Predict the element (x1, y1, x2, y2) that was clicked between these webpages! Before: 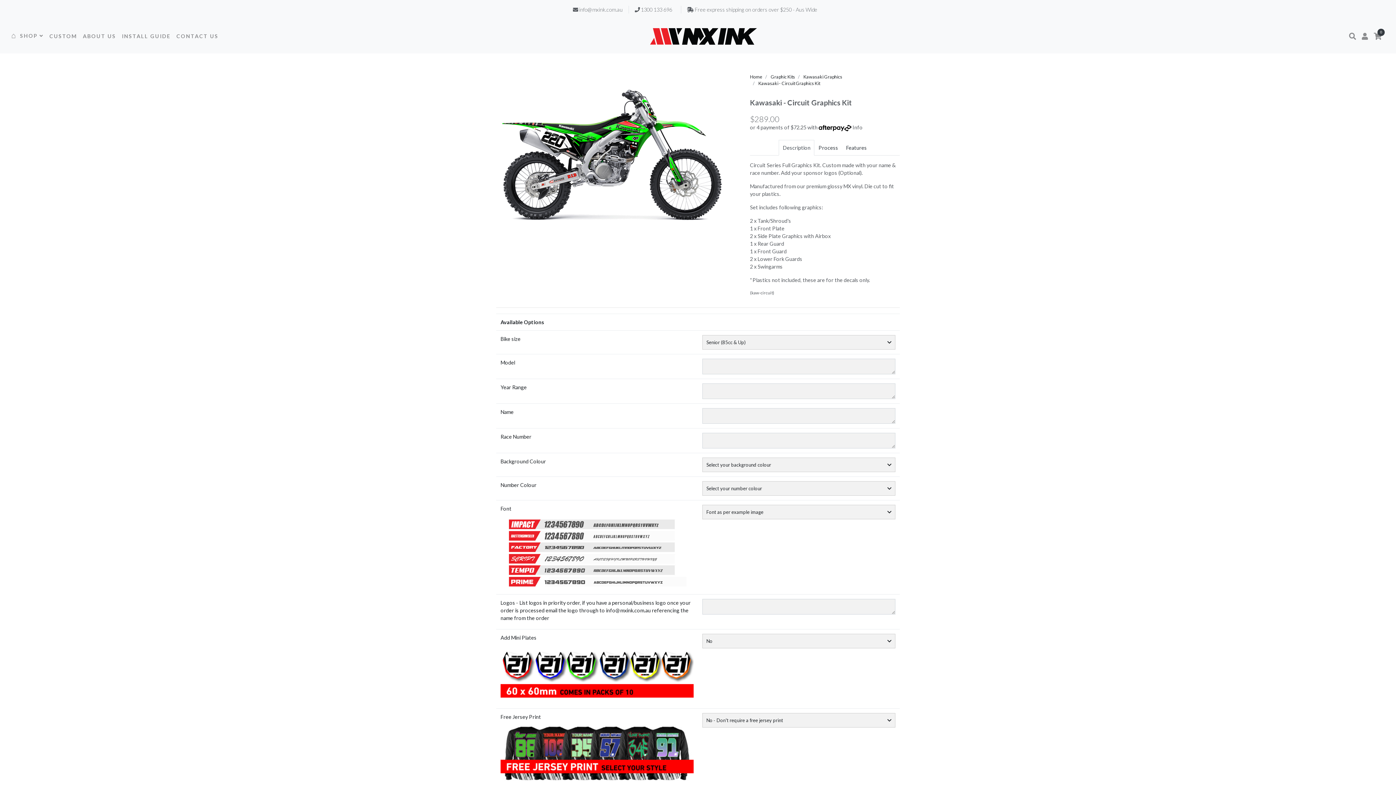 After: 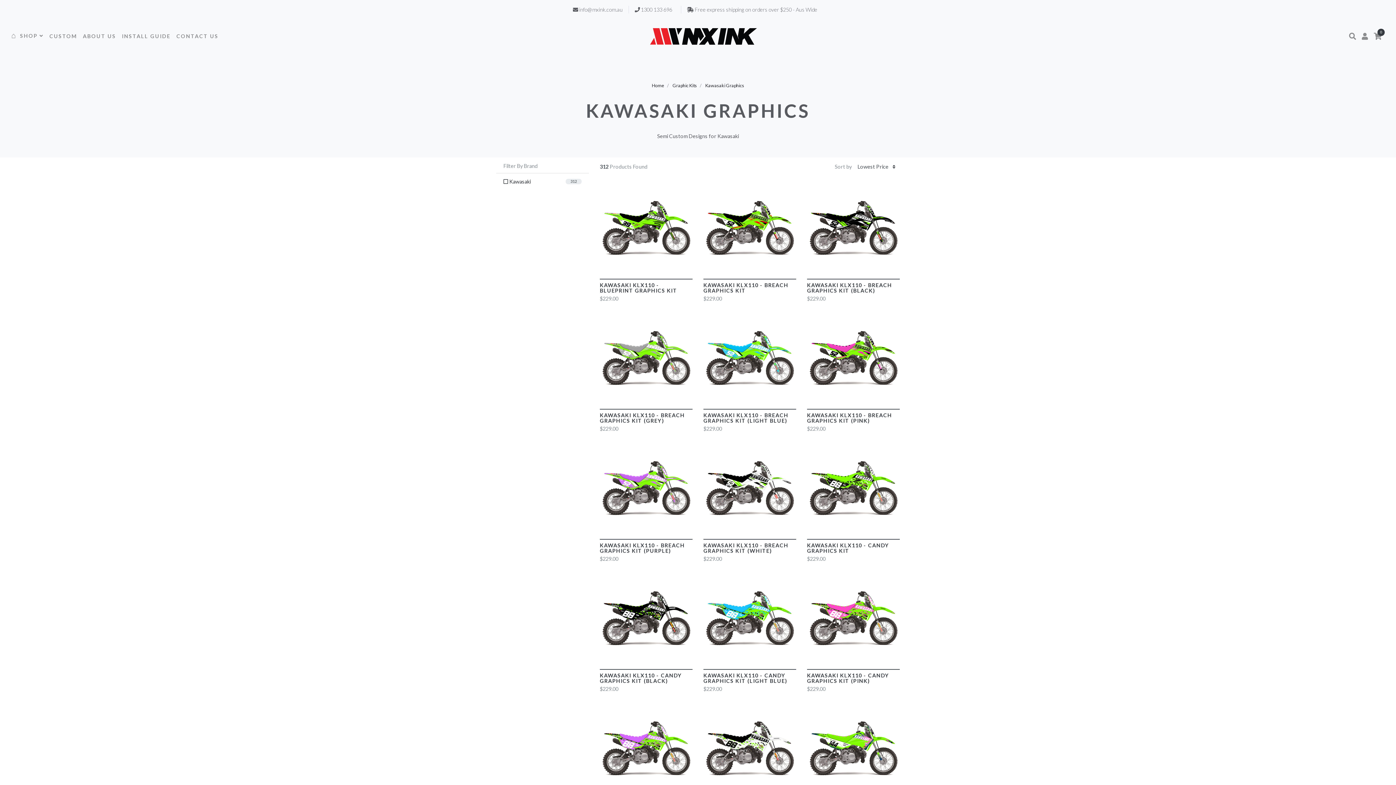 Action: label: Kawasaki Graphics bbox: (803, 74, 842, 79)